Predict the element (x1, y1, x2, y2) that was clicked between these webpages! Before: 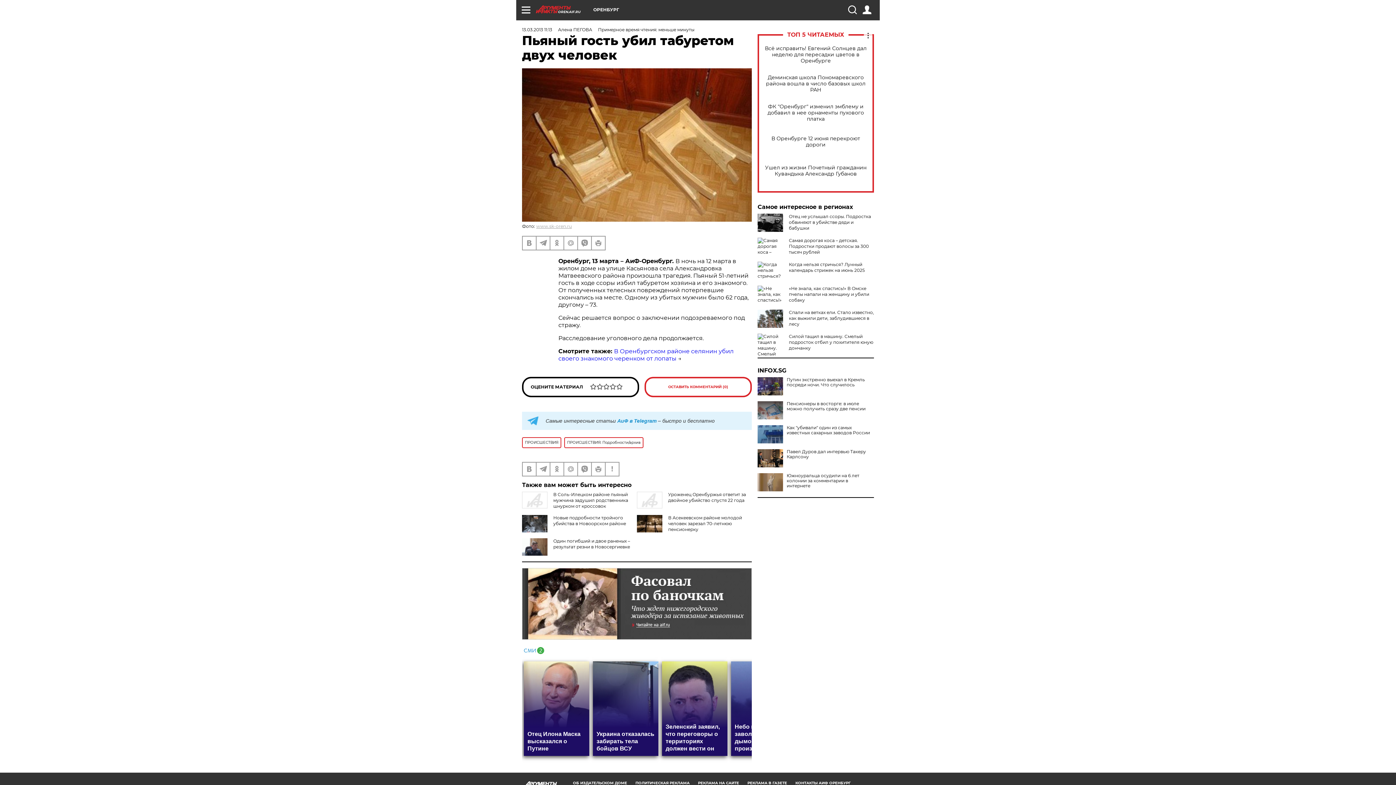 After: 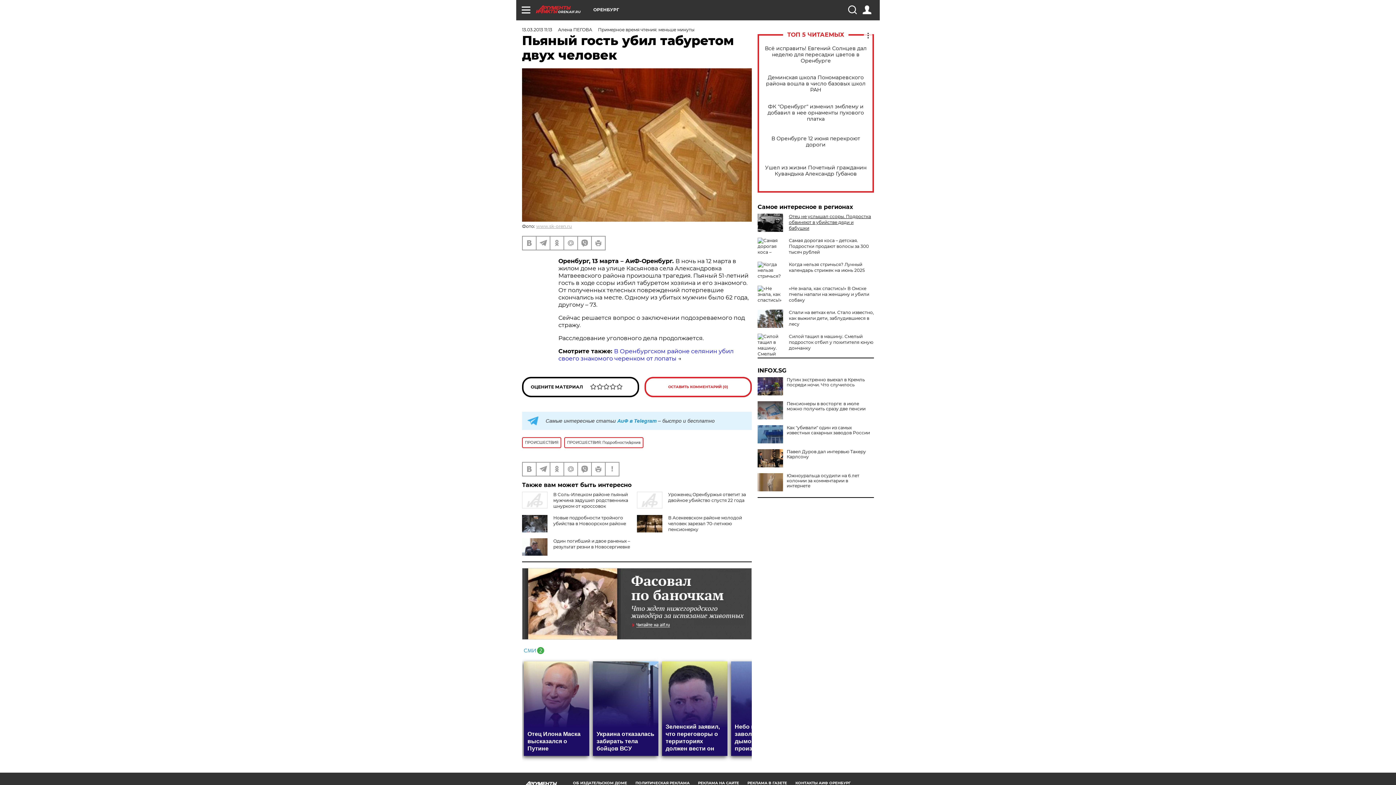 Action: bbox: (789, 213, 871, 230) label: Отец не услышал ссоры. Подростка обвиняют в убийстве дяди и бабушки